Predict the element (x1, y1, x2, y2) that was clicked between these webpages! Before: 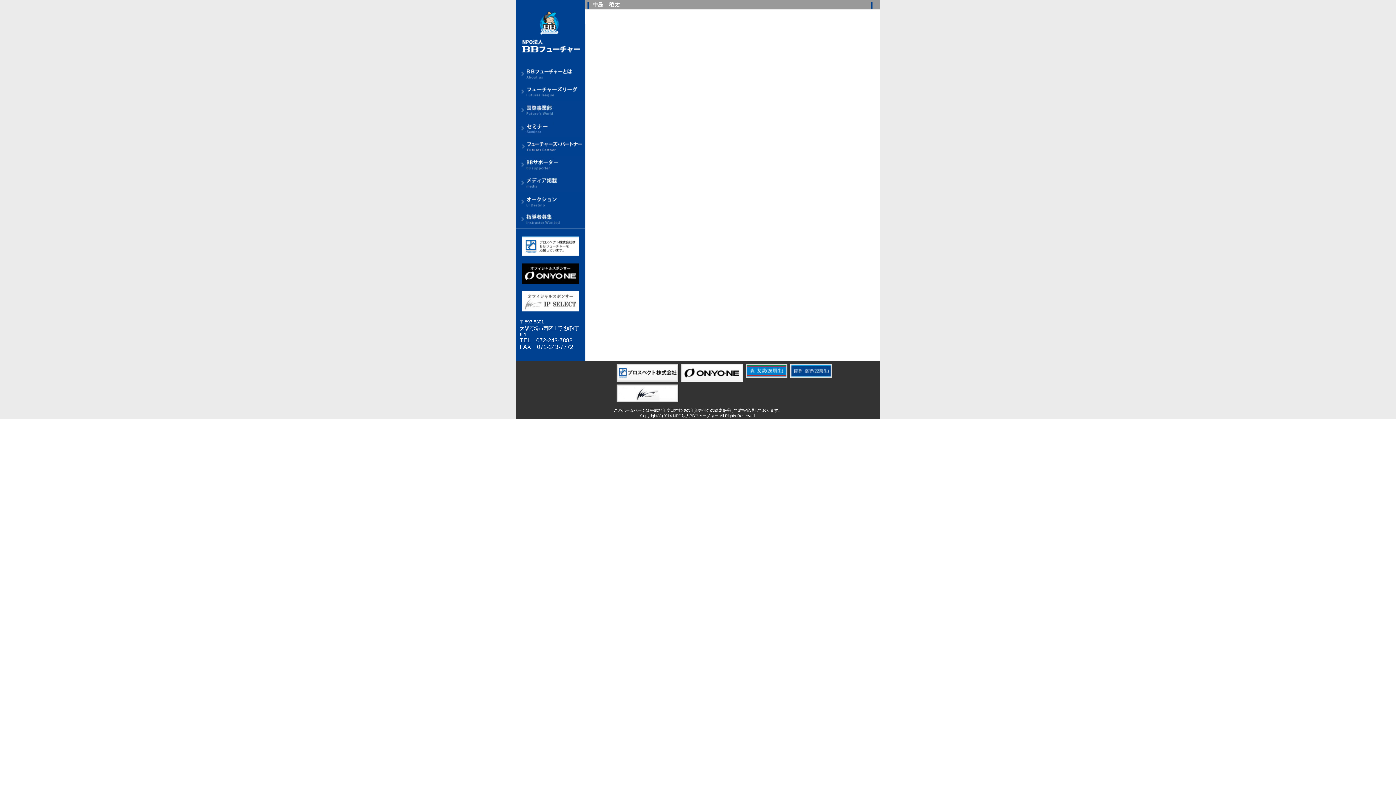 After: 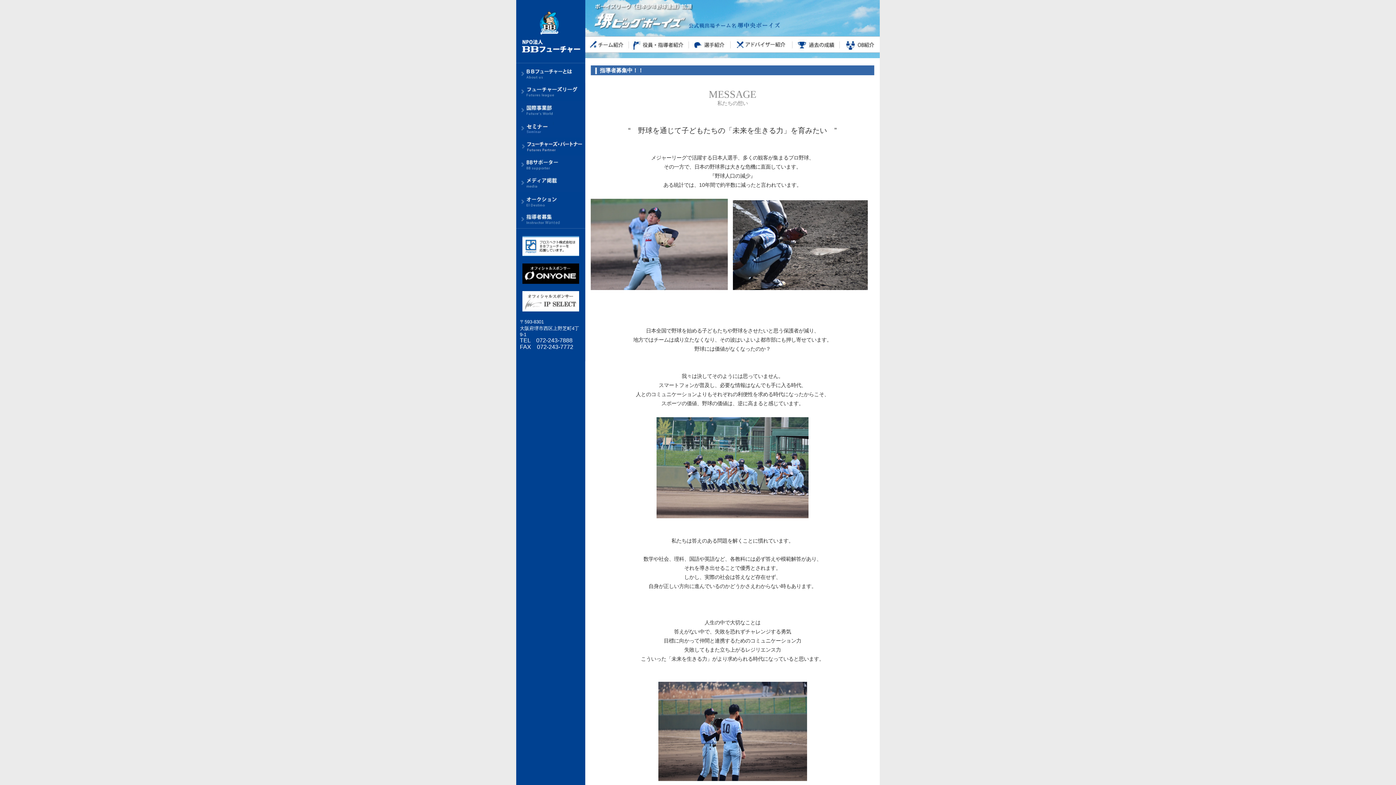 Action: bbox: (516, 222, 585, 228)